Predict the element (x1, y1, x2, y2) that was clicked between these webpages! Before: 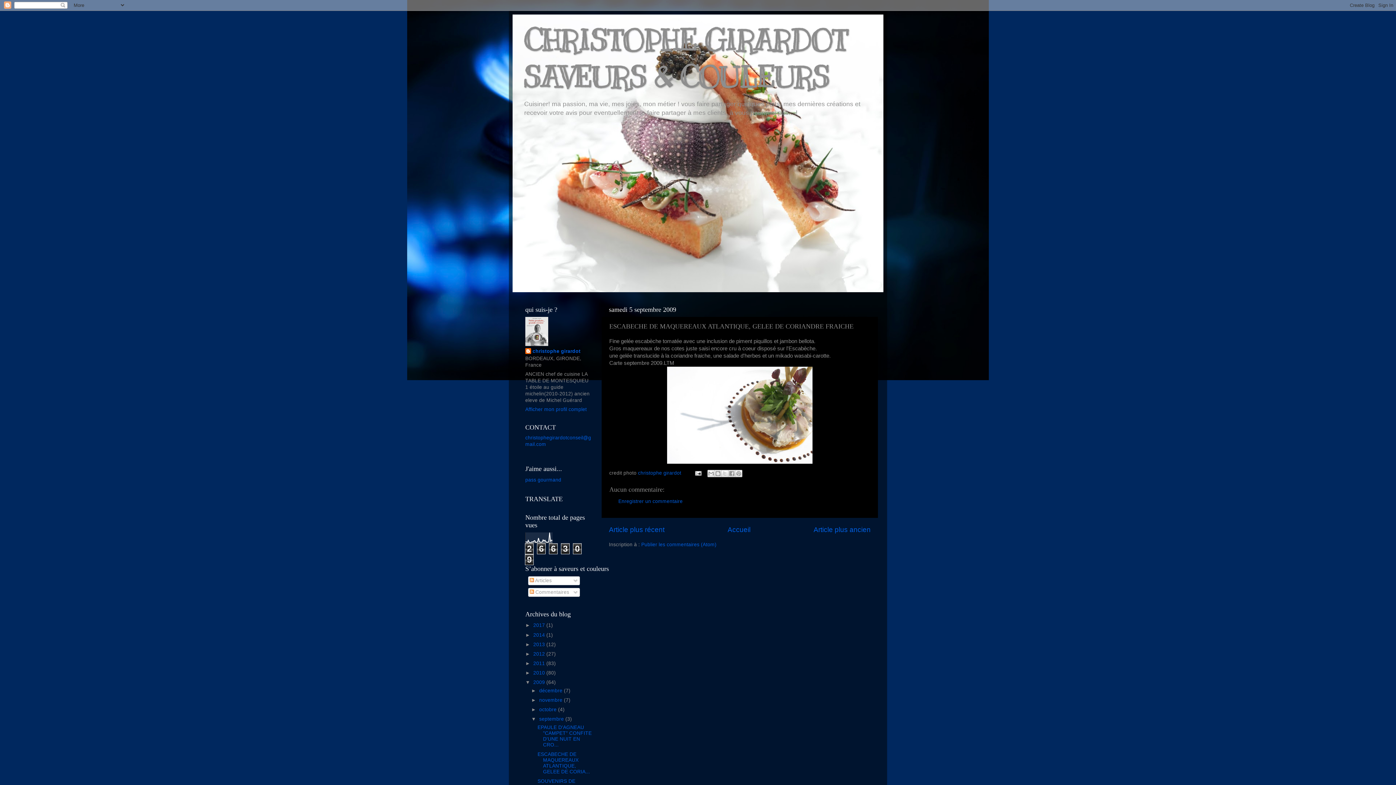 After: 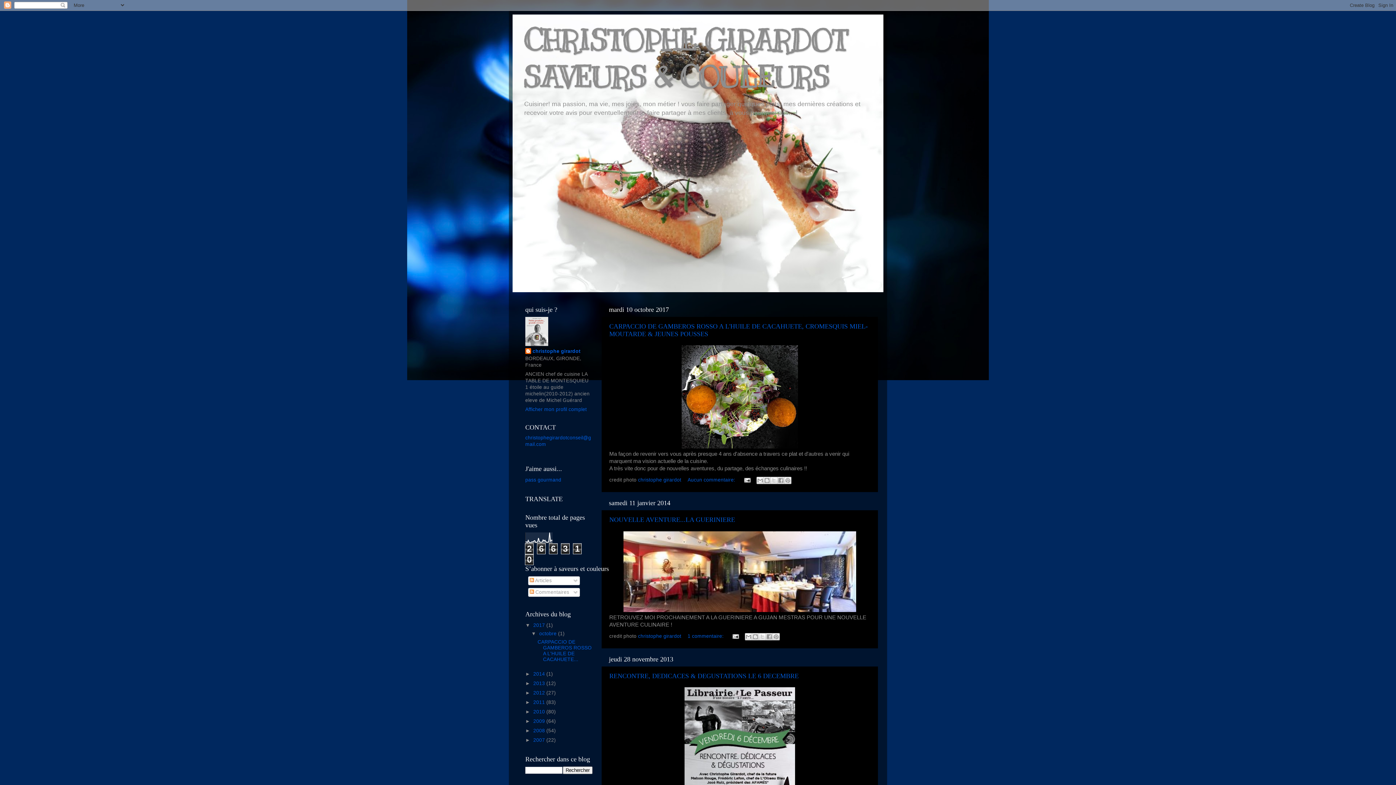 Action: bbox: (727, 526, 750, 533) label: Accueil